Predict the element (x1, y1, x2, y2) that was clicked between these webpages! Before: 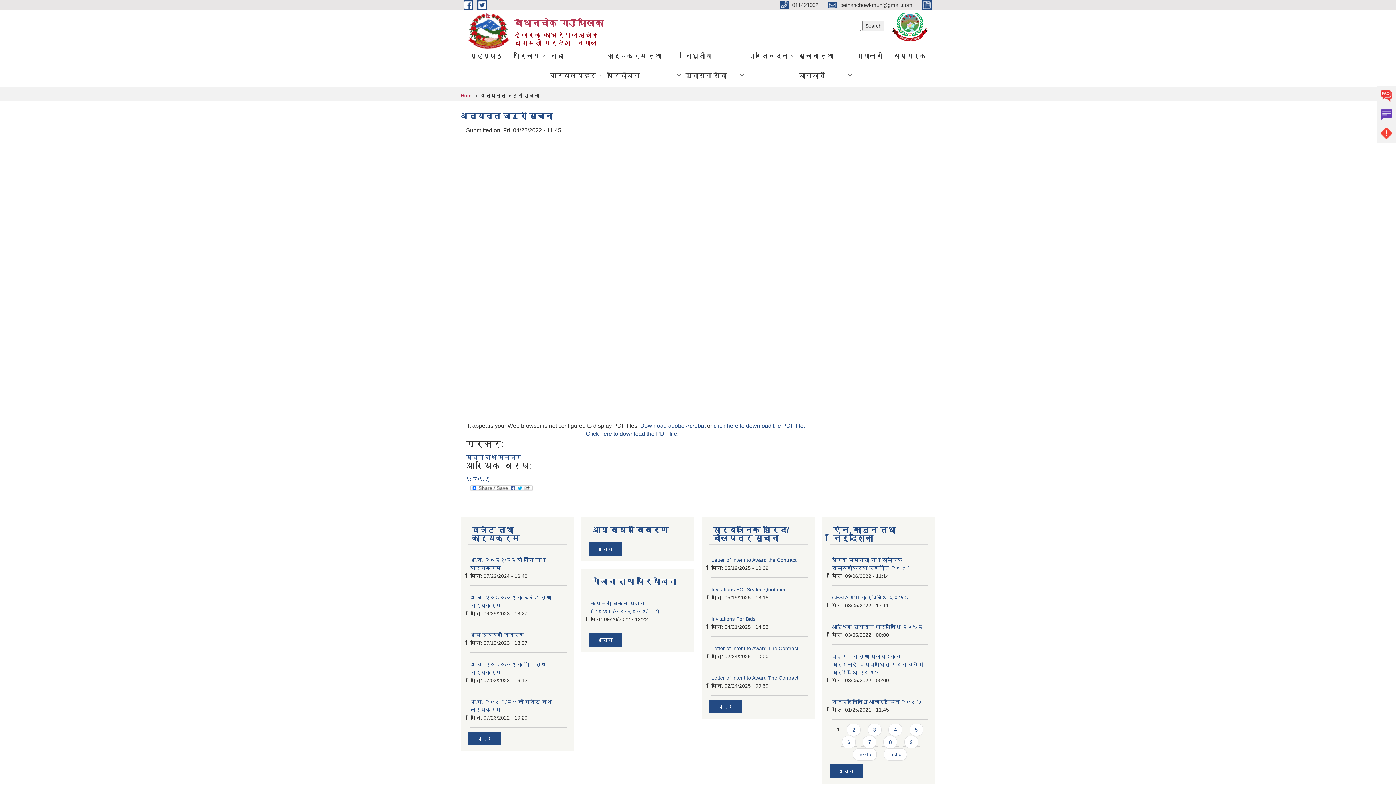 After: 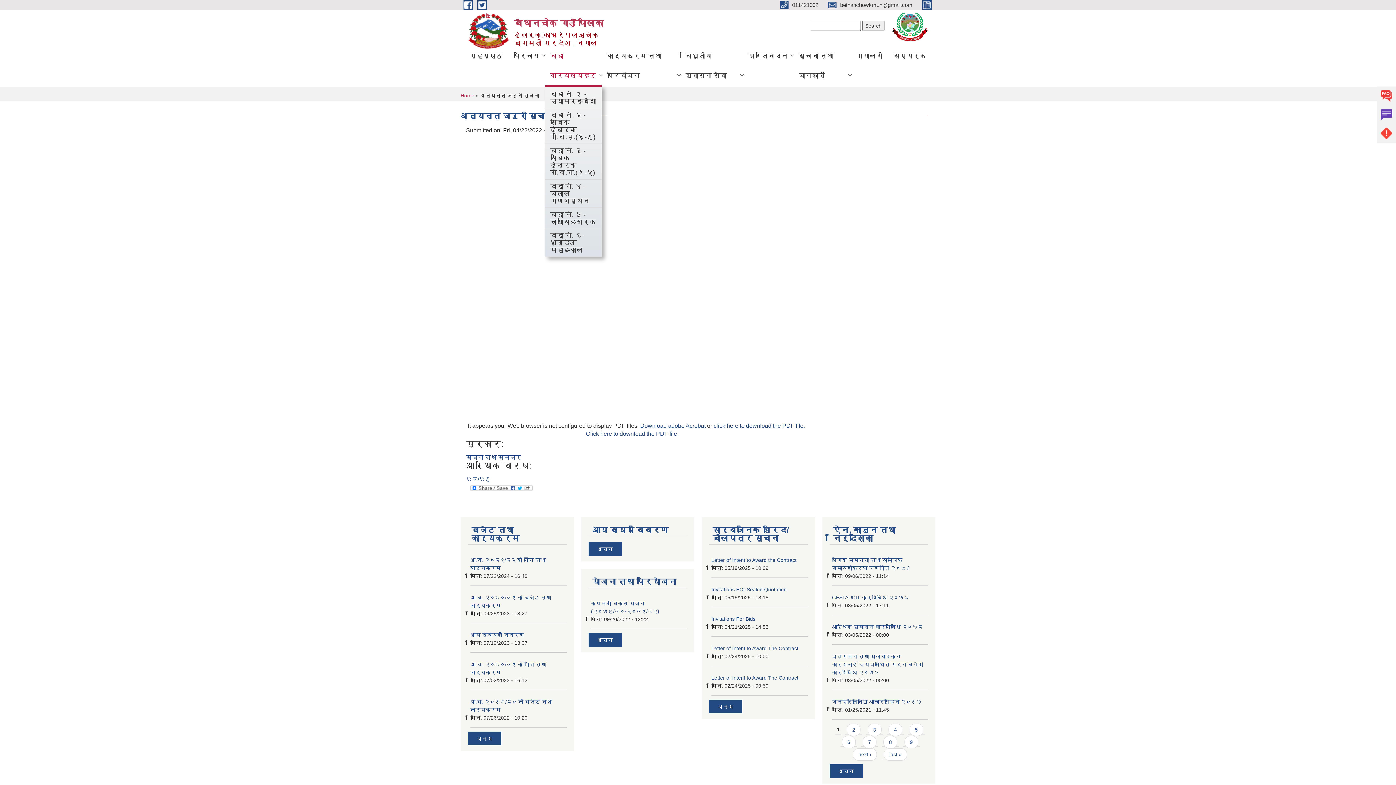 Action: bbox: (545, 45, 601, 85) label: वडा कार्यालयहरु